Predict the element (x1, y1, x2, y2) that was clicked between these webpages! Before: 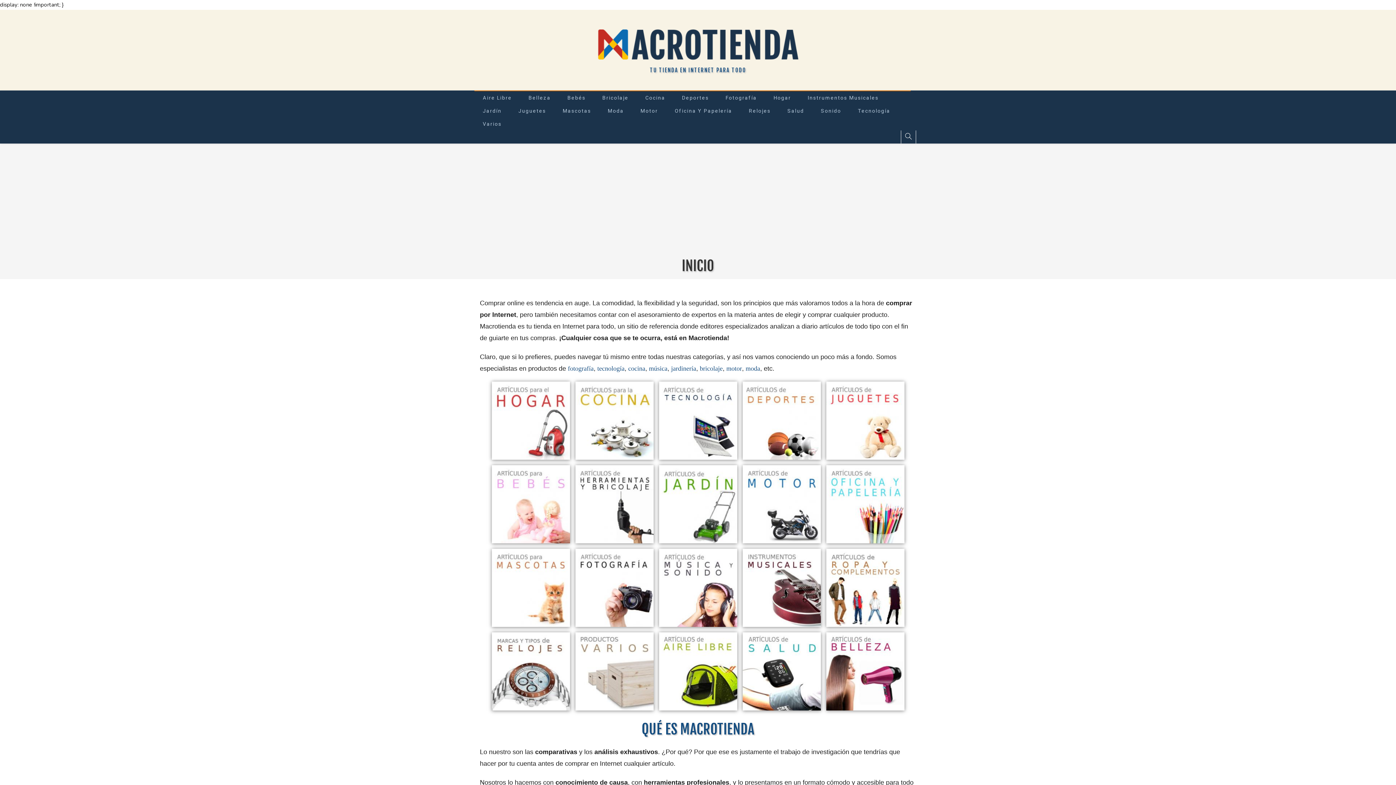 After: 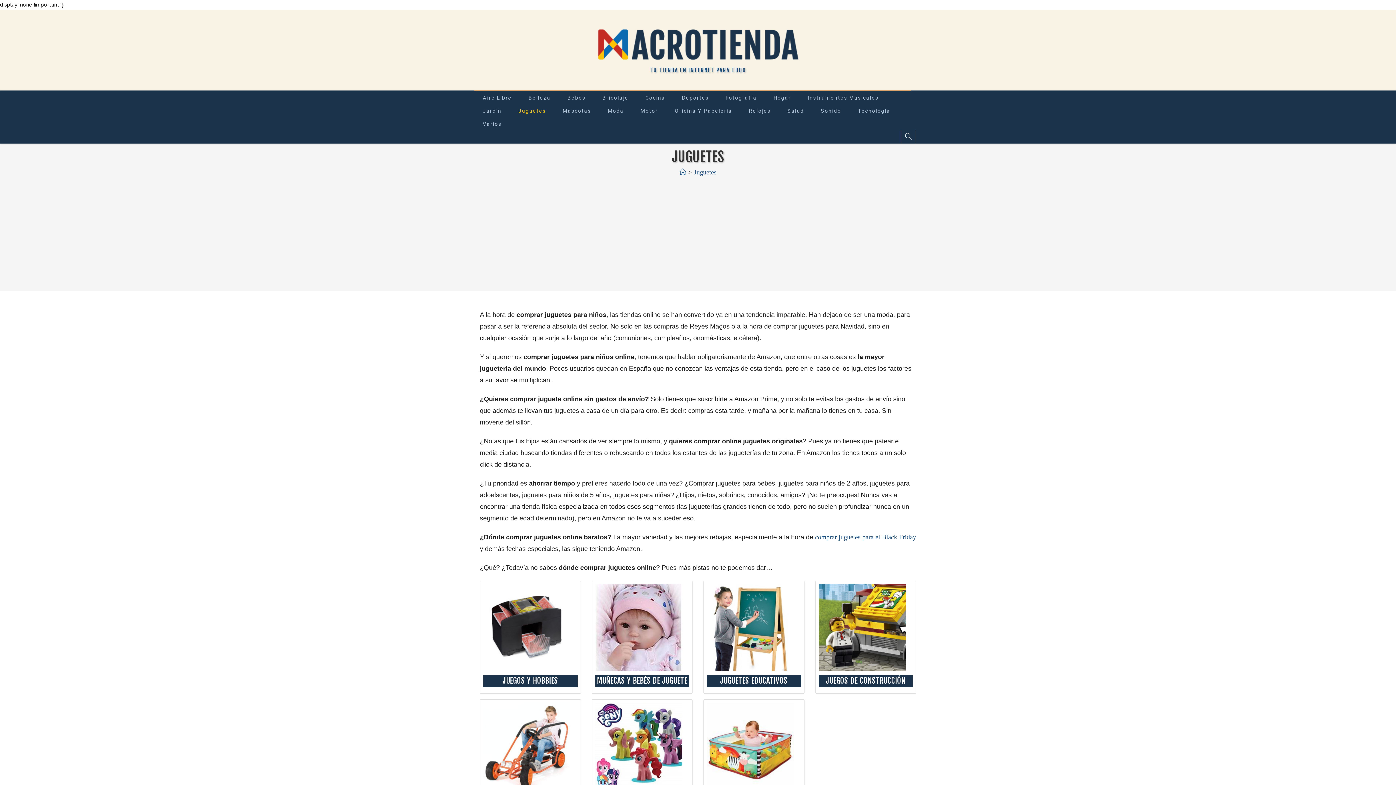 Action: label: Juguetes bbox: (510, 104, 554, 117)